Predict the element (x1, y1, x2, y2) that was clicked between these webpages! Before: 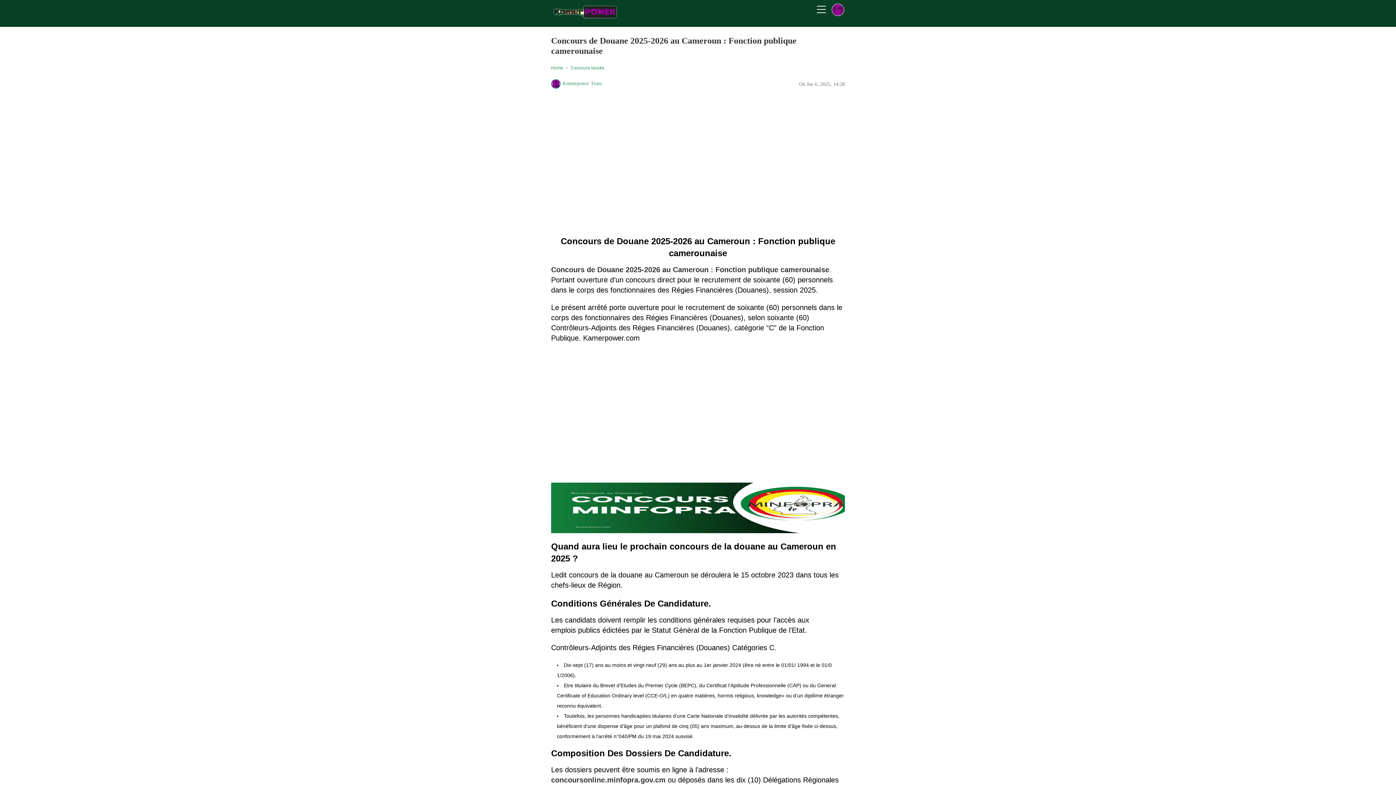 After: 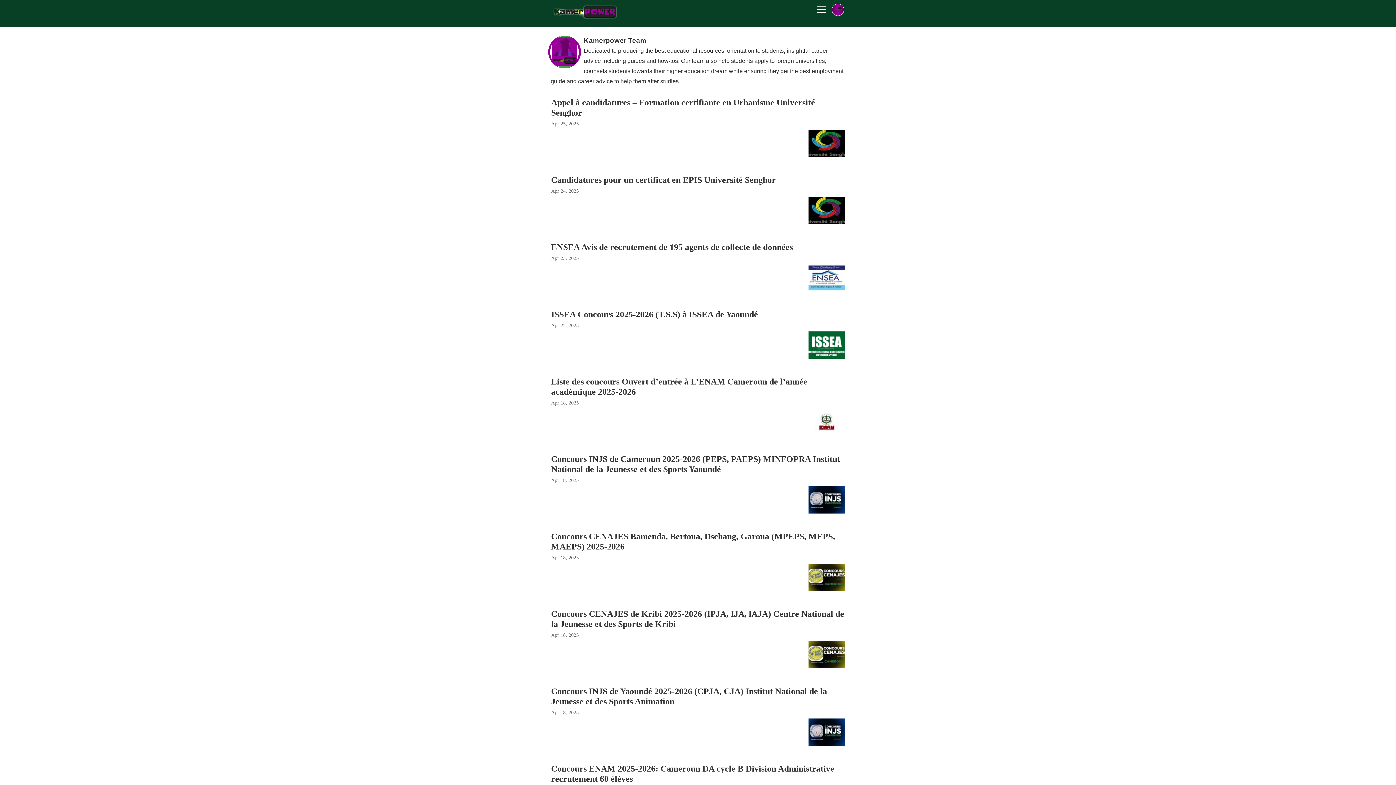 Action: bbox: (562, 80, 602, 86) label: Kamerpower Team